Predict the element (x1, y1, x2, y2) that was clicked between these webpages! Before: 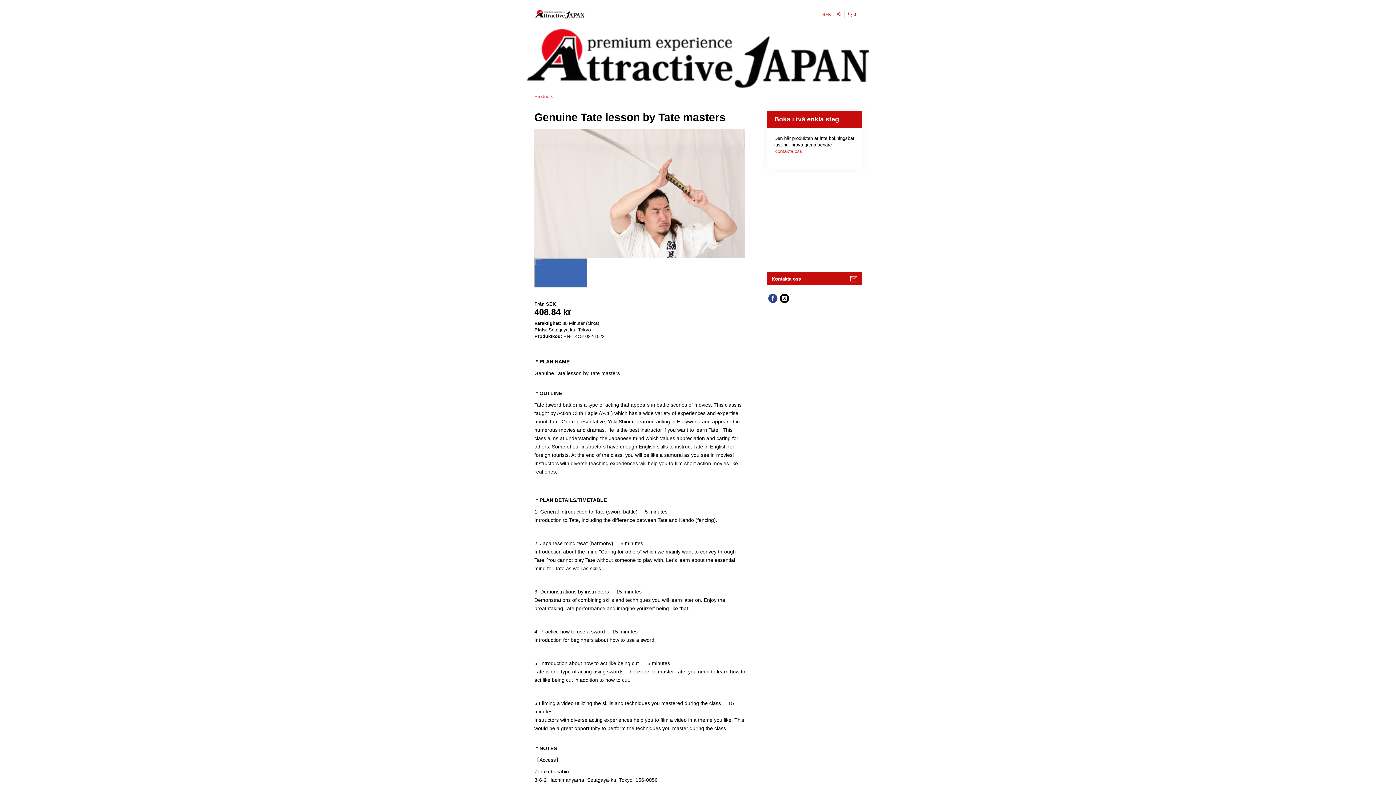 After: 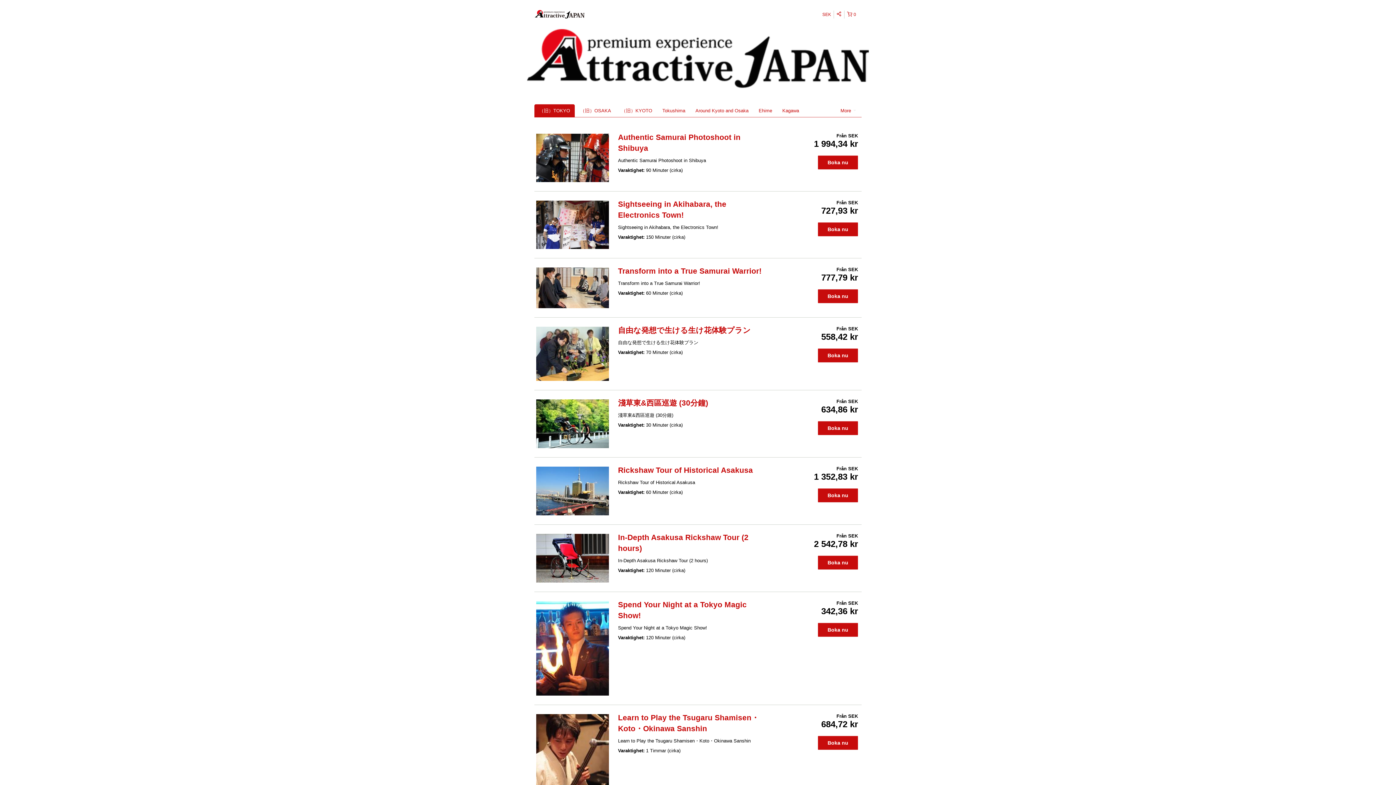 Action: bbox: (527, 55, 869, 60)